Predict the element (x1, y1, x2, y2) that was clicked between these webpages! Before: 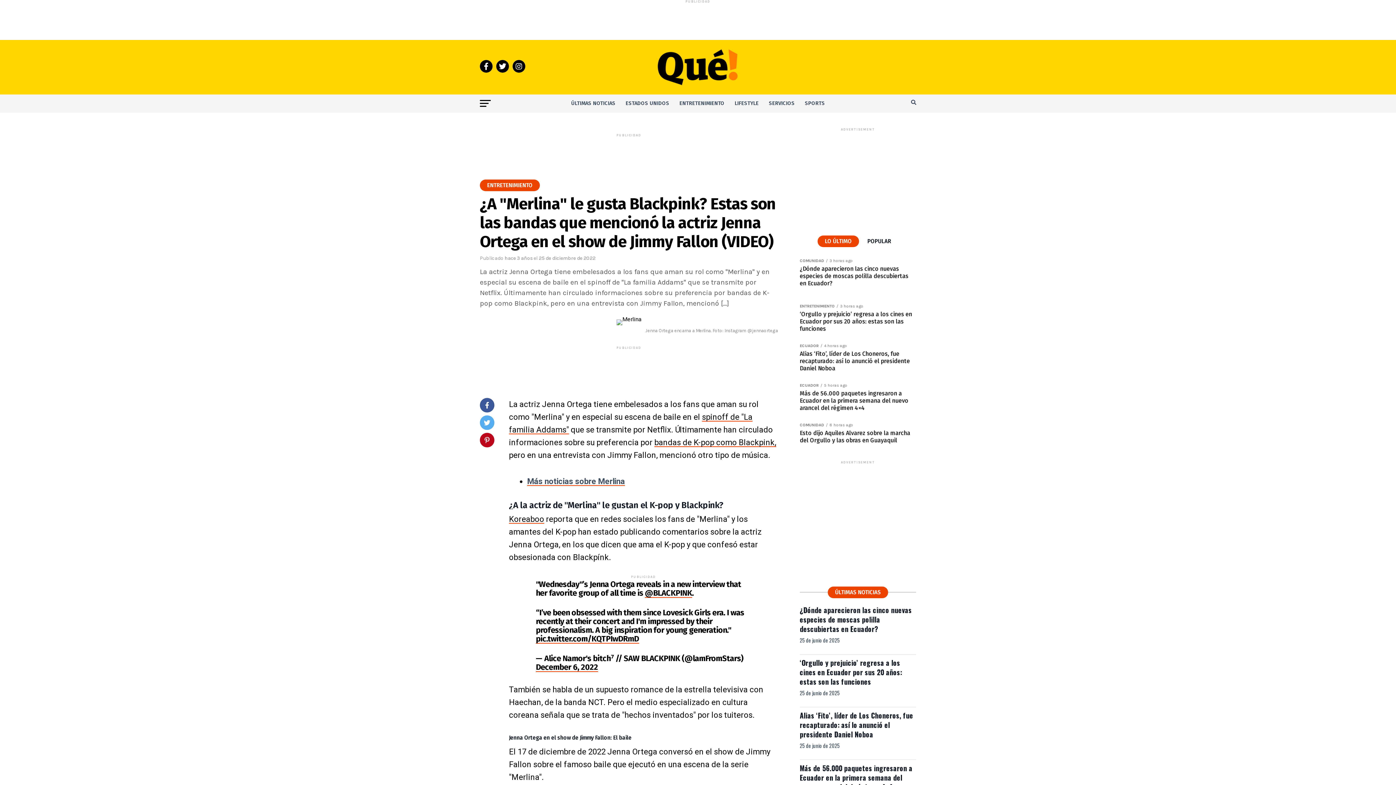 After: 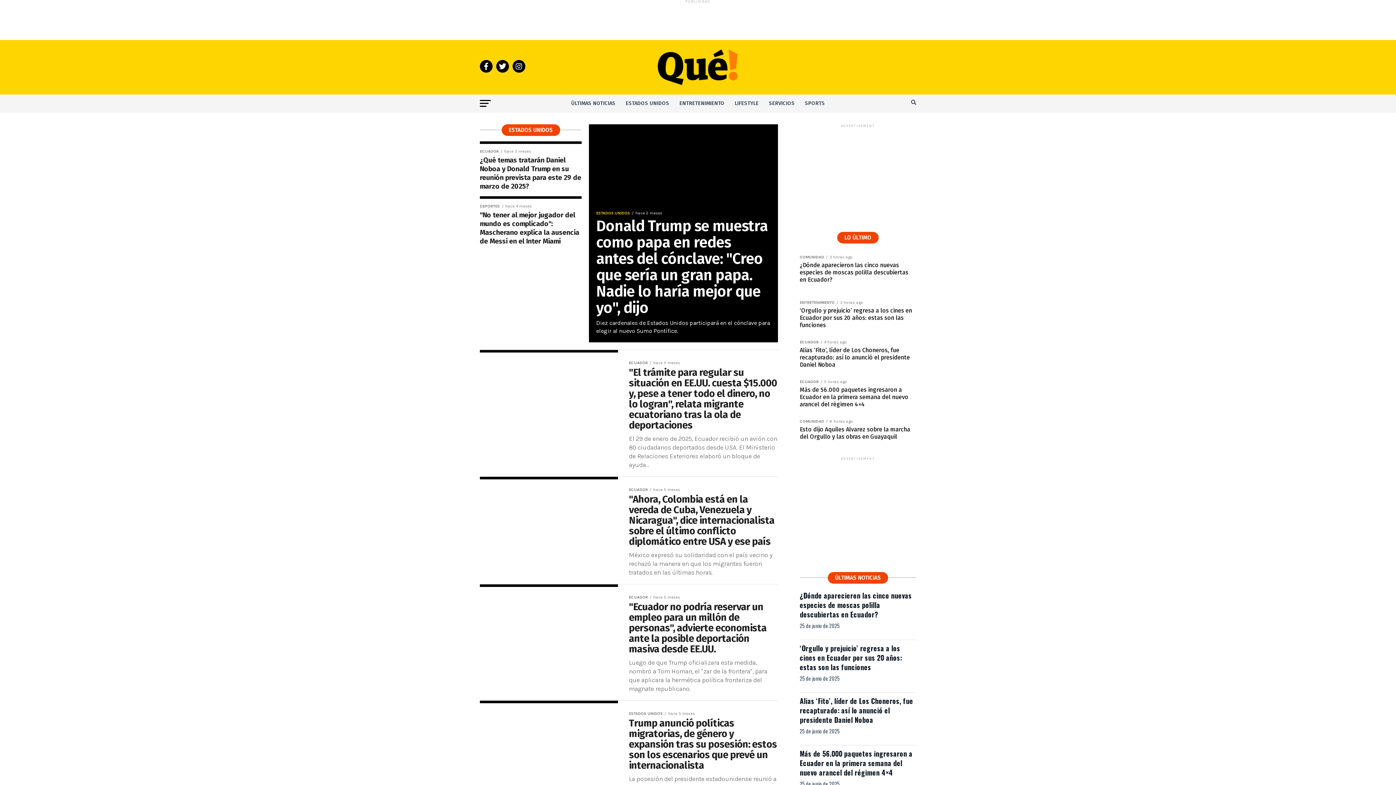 Action: bbox: (621, 94, 673, 112) label: ESTADOS UNIDOS